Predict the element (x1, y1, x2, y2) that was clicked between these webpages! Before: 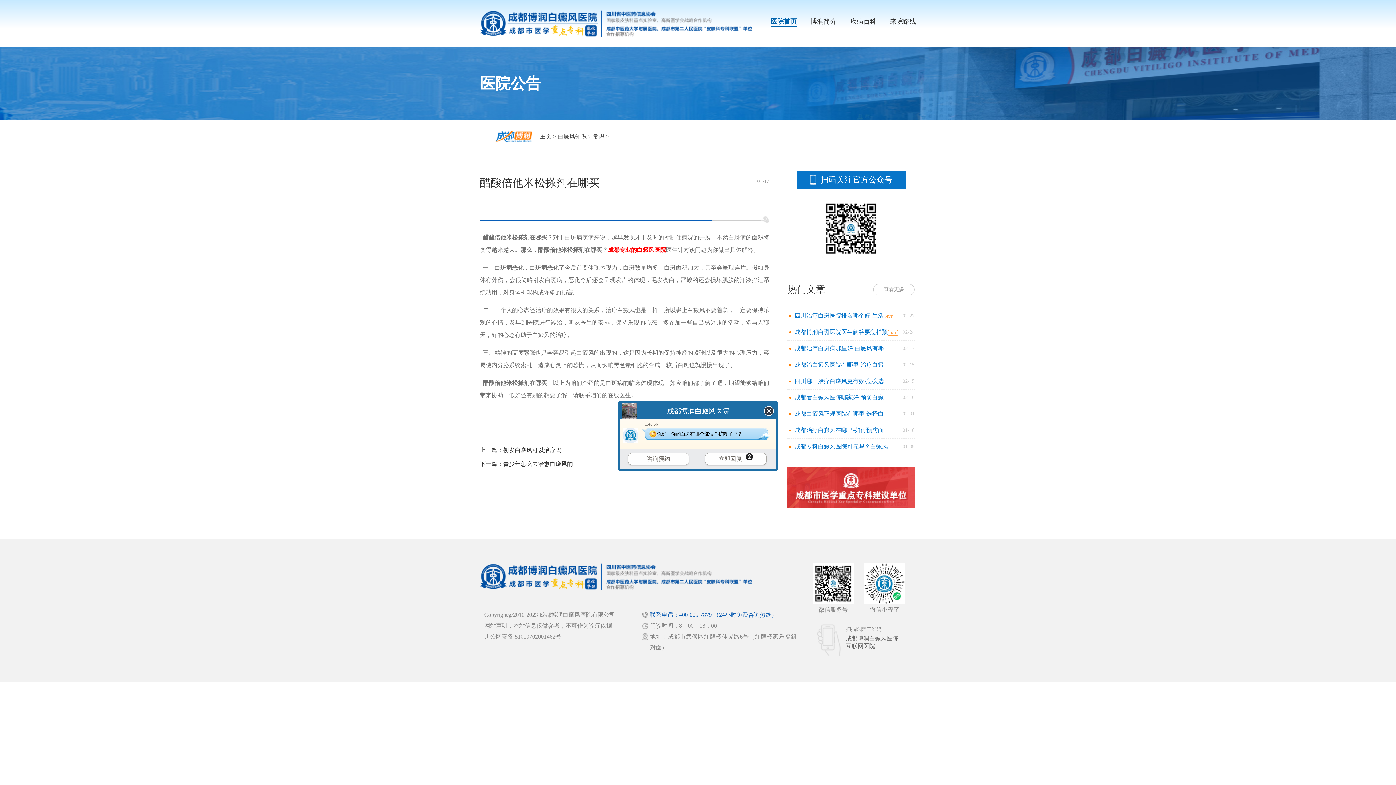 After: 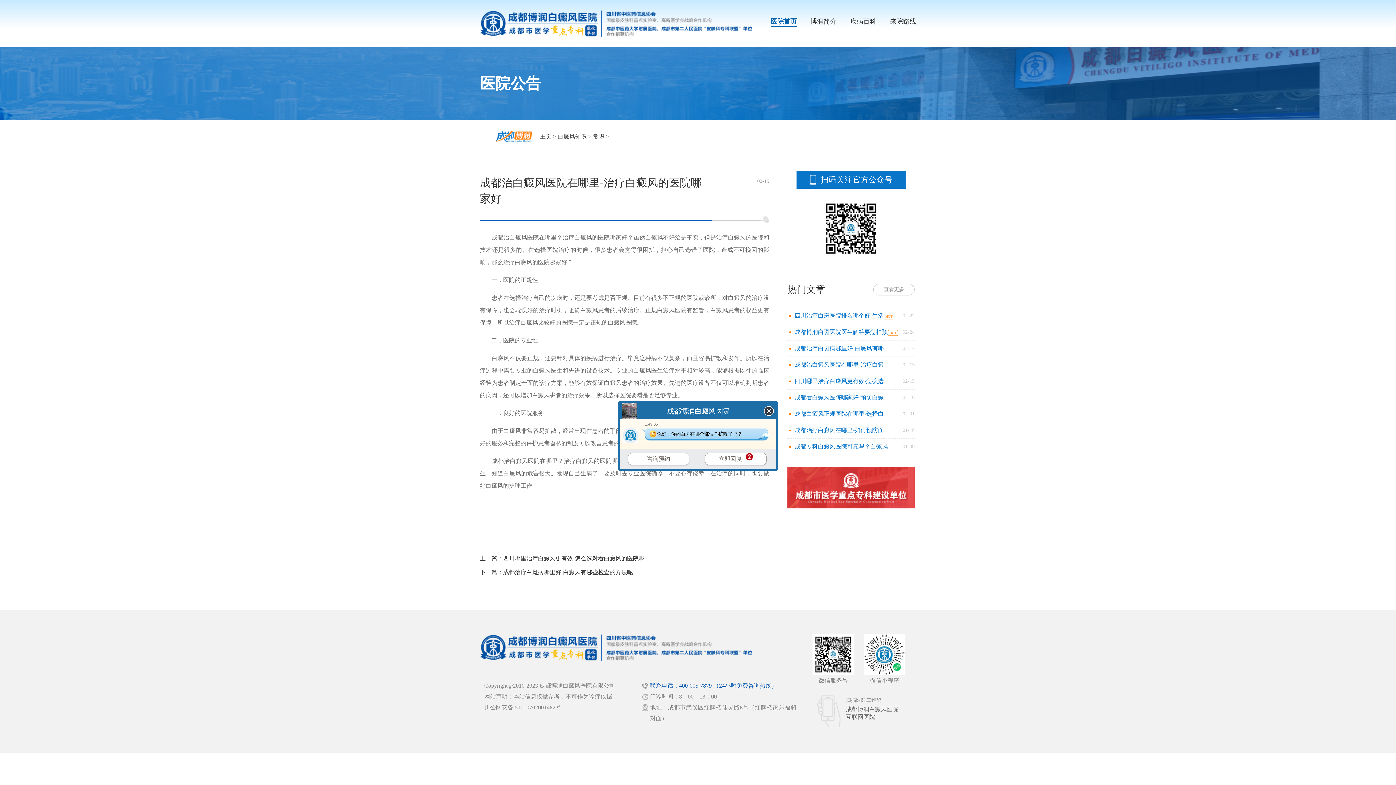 Action: label: 成都治白癜风医院在哪里-治疗白癜 bbox: (794, 361, 884, 368)